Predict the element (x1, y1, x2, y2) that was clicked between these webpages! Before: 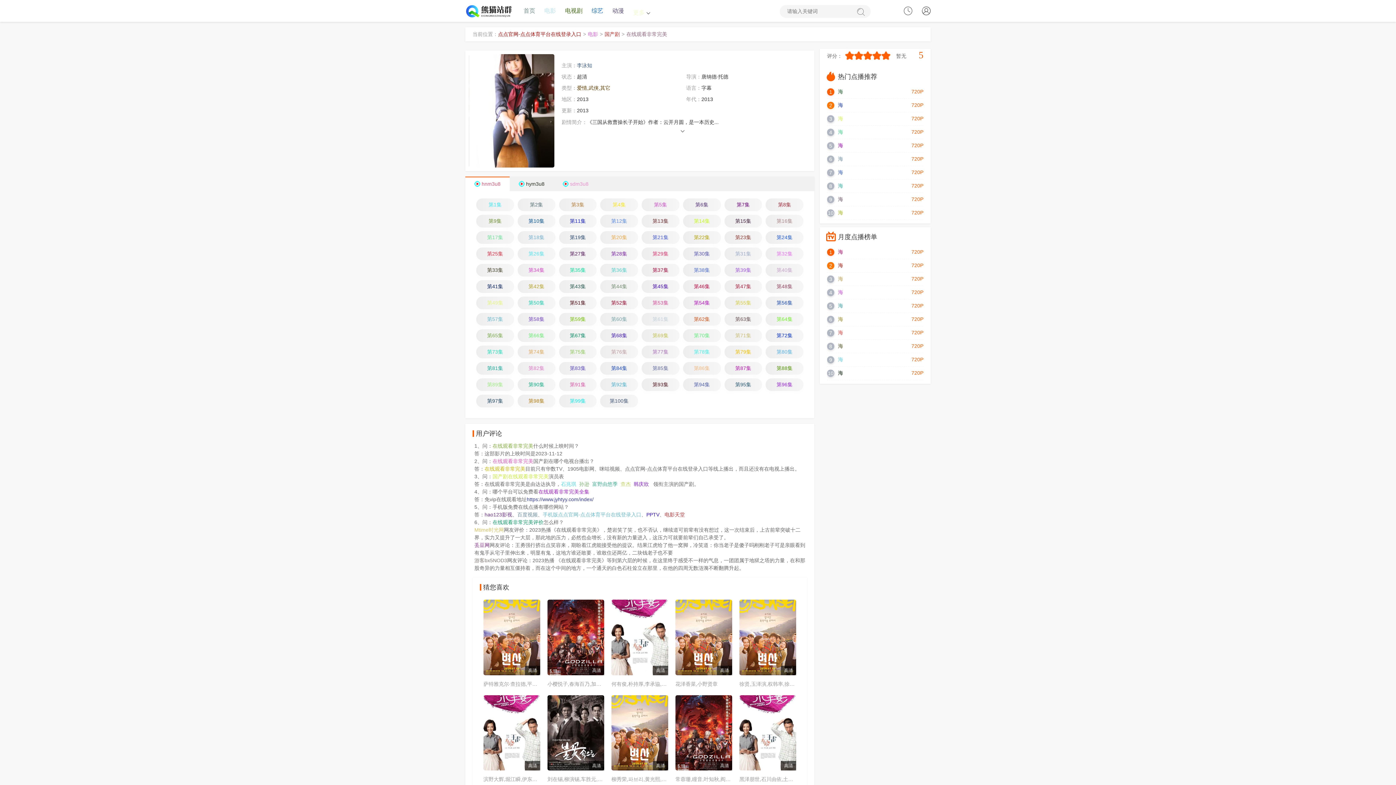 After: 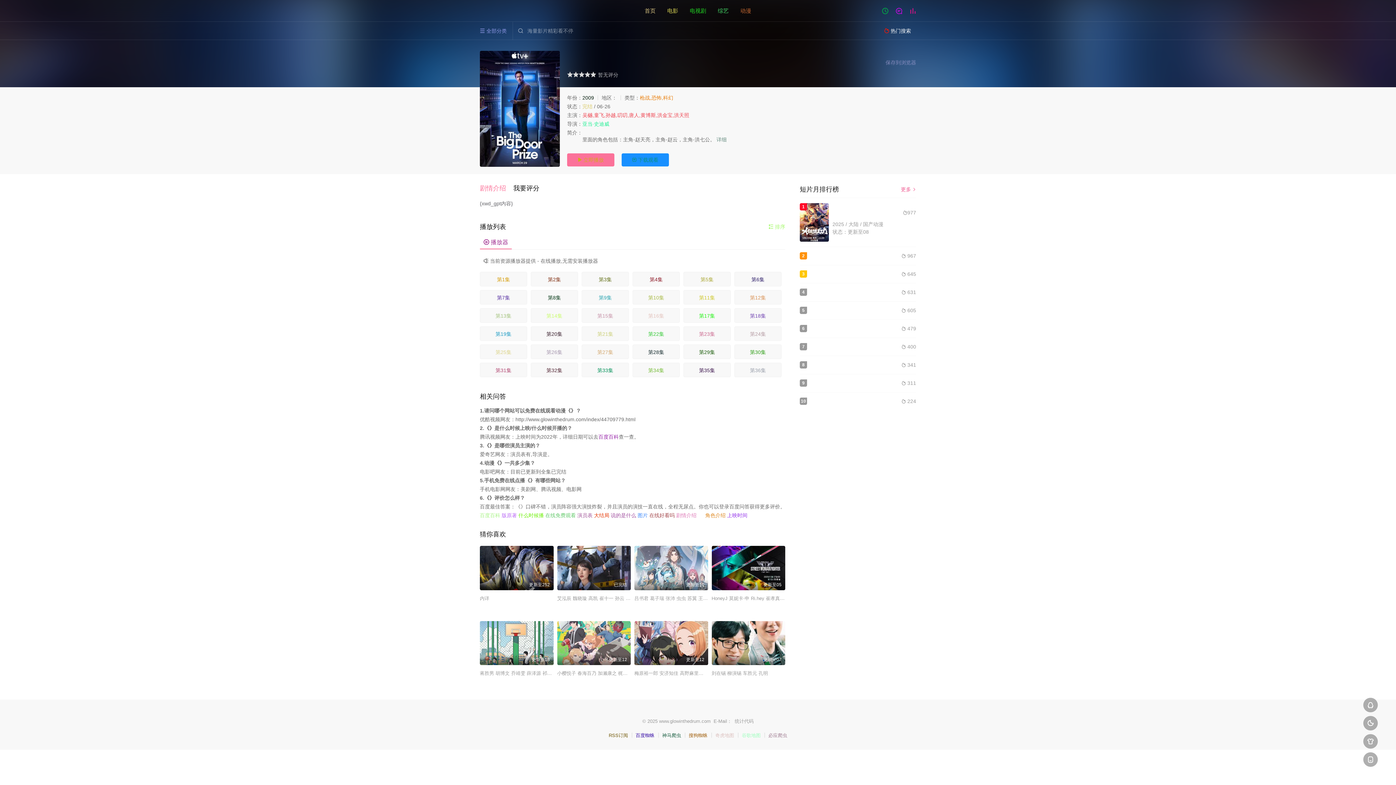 Action: label: 海 bbox: (838, 289, 843, 295)